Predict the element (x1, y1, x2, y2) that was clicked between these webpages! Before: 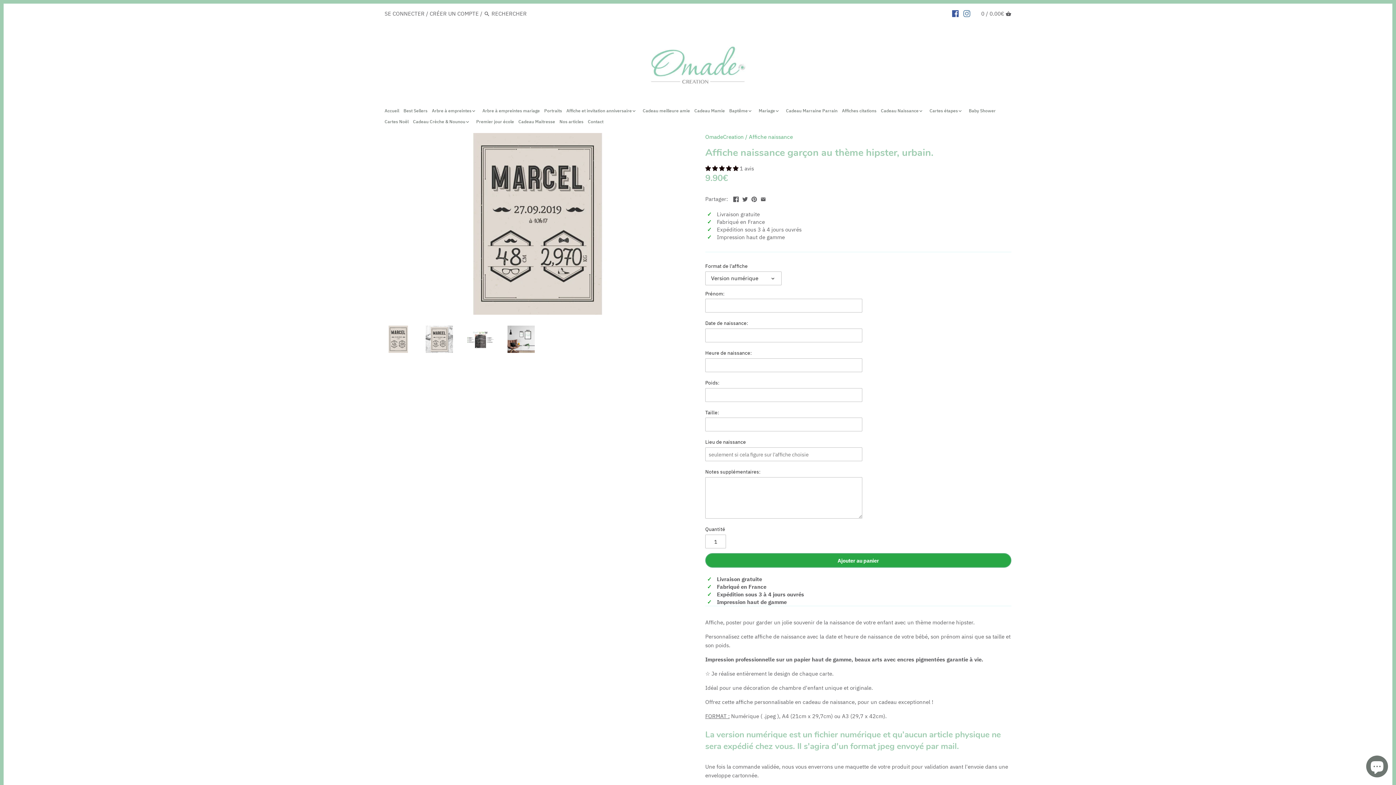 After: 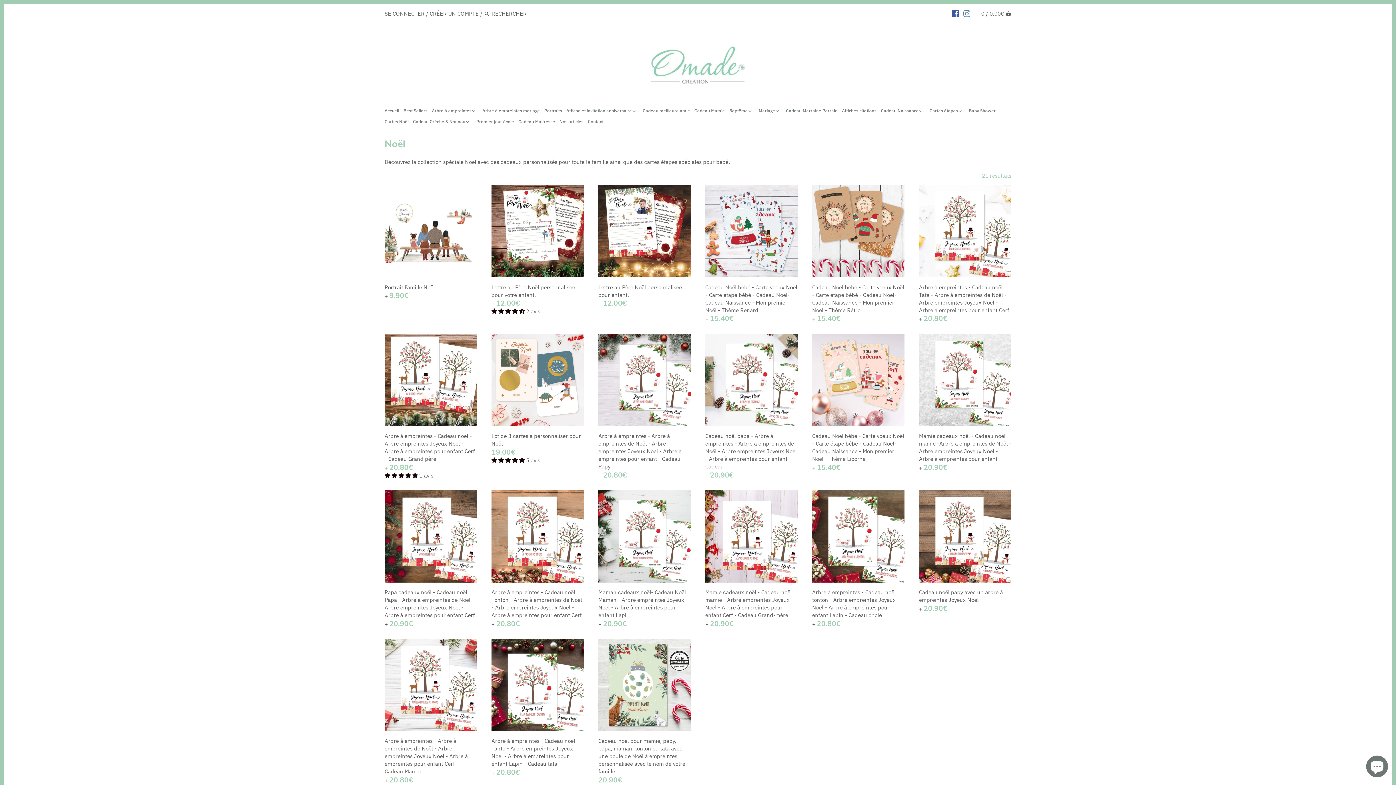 Action: label: Cartes Noël bbox: (384, 116, 413, 127)